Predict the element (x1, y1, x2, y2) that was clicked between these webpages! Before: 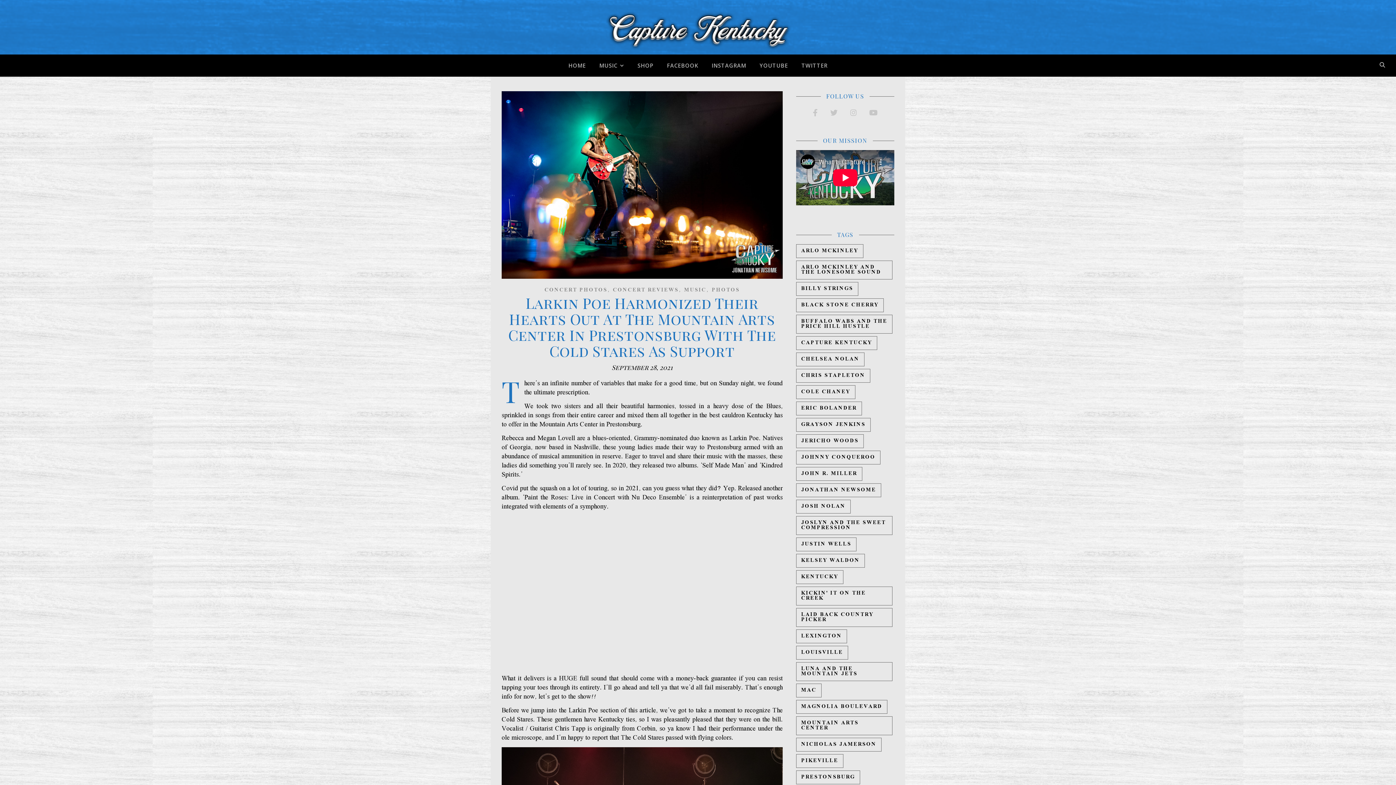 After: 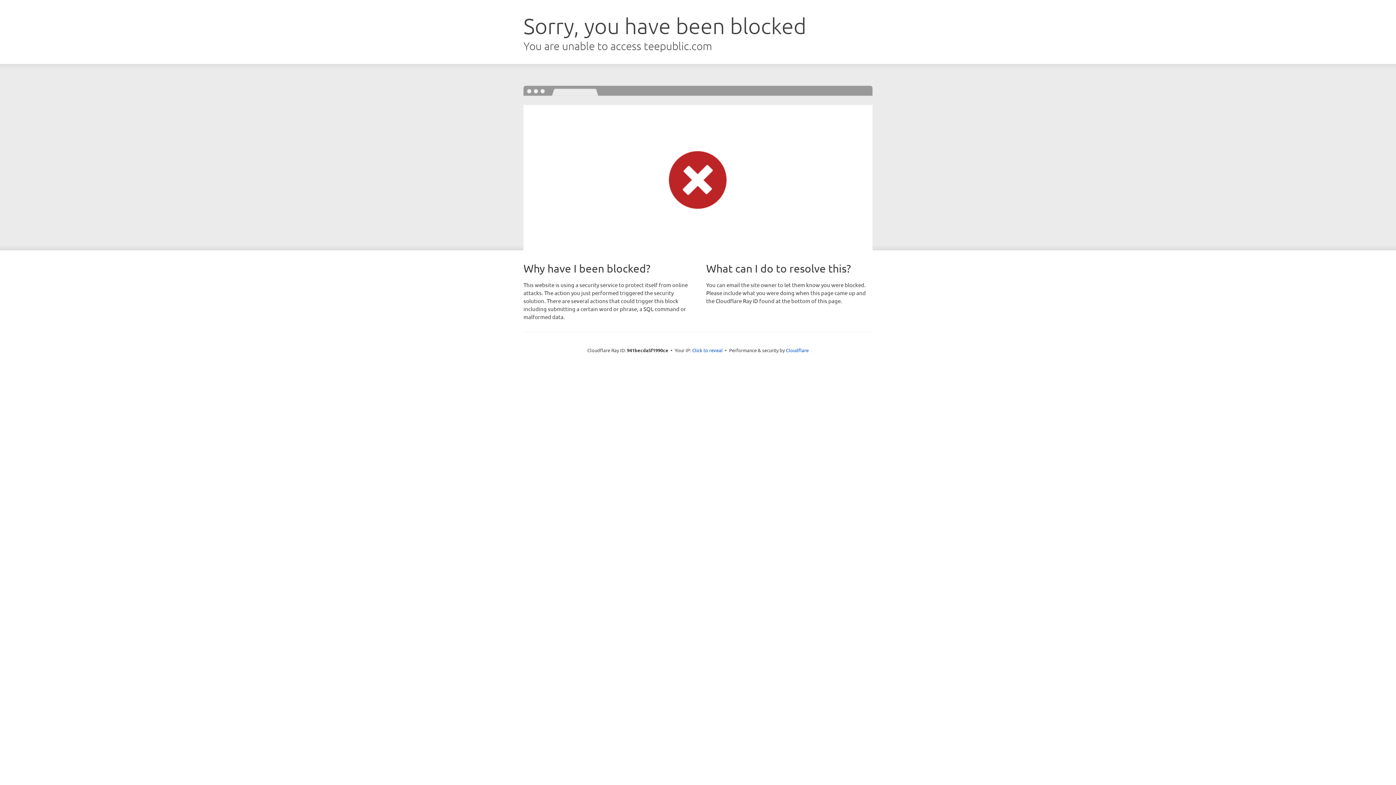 Action: bbox: (631, 54, 659, 76) label: SHOP